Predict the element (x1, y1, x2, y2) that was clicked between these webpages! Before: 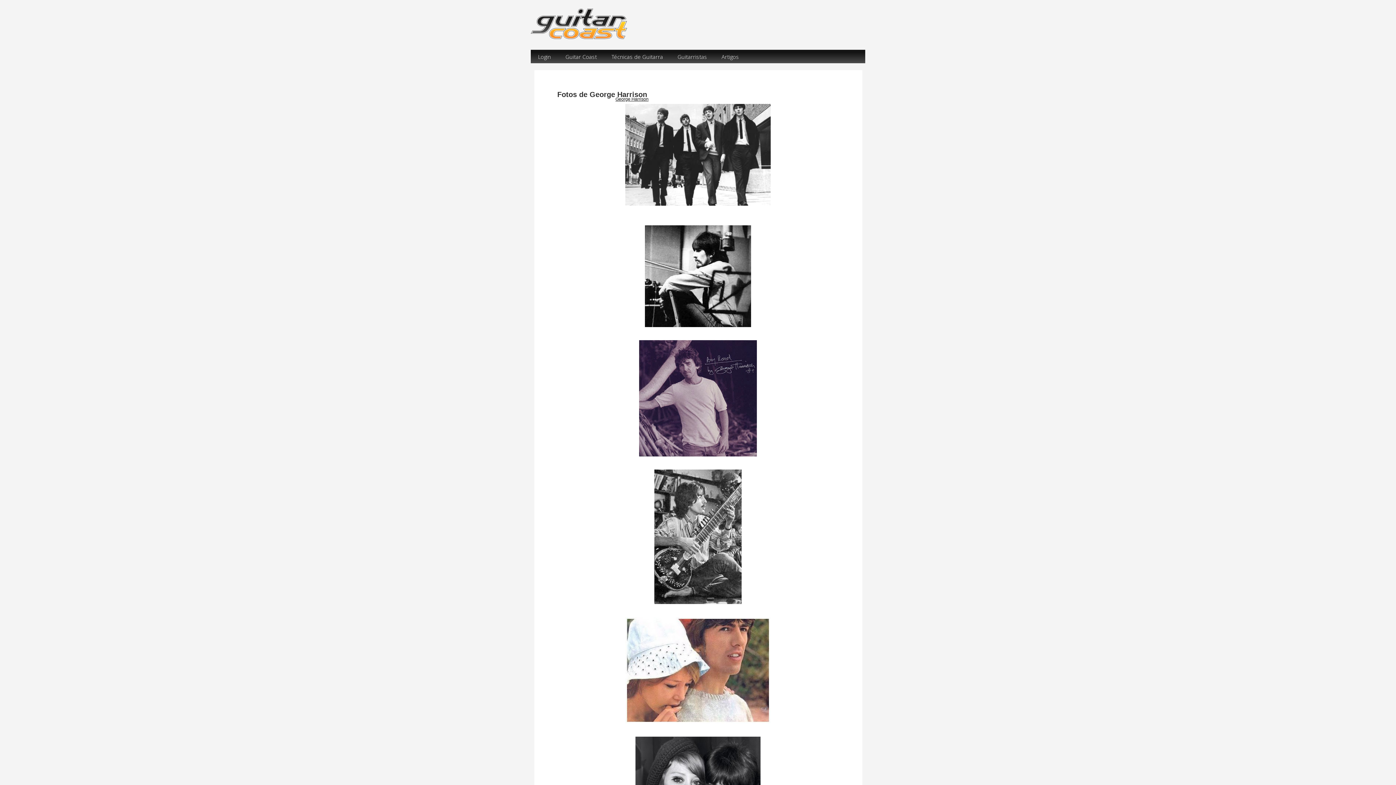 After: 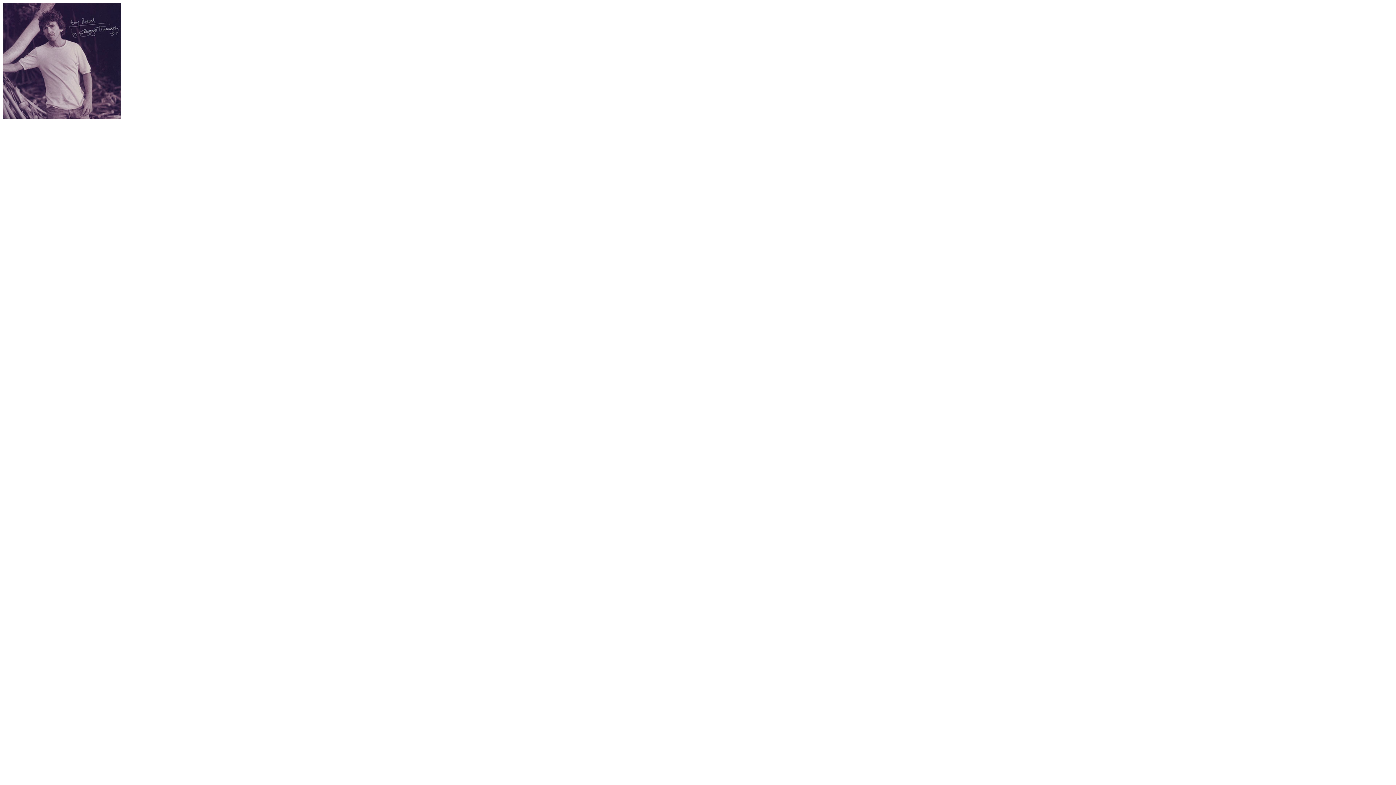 Action: bbox: (557, 338, 838, 458)